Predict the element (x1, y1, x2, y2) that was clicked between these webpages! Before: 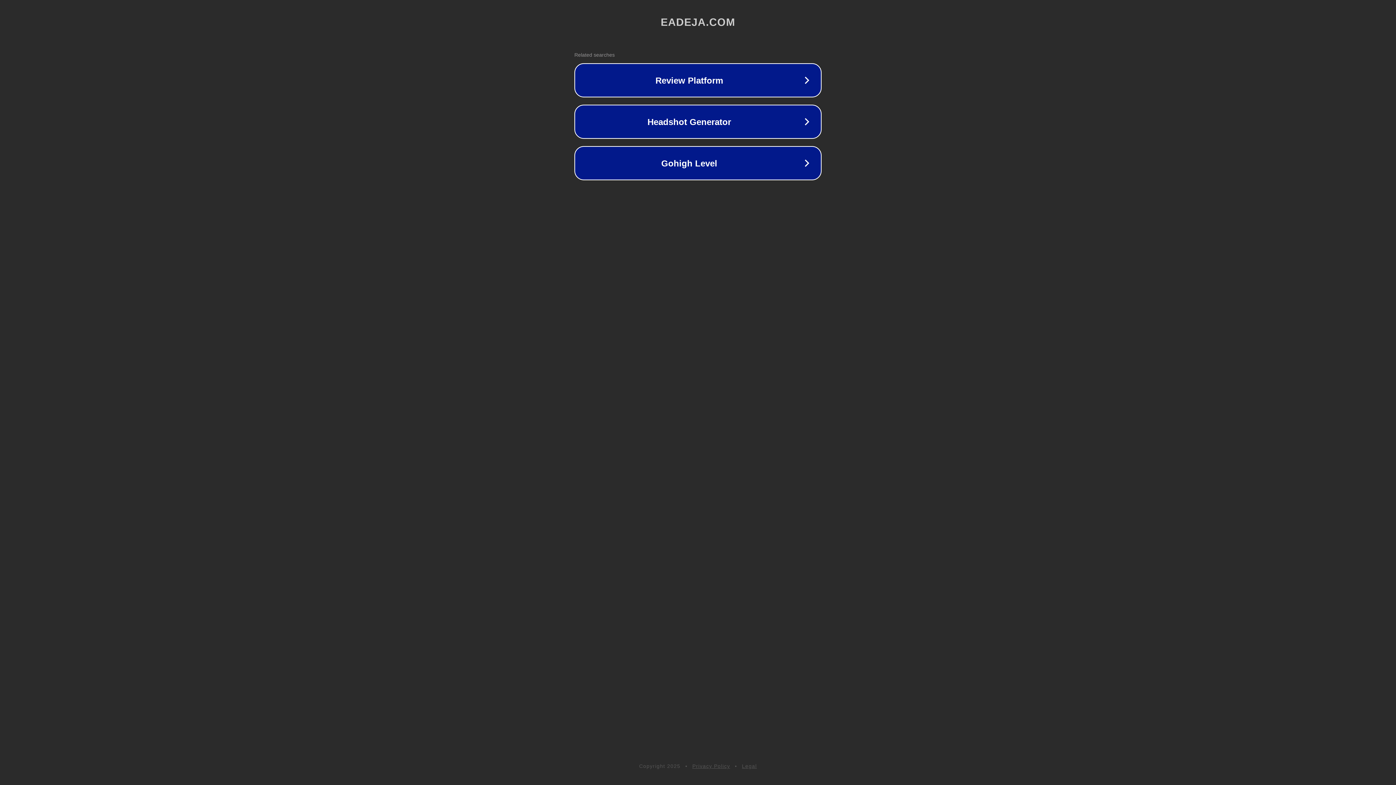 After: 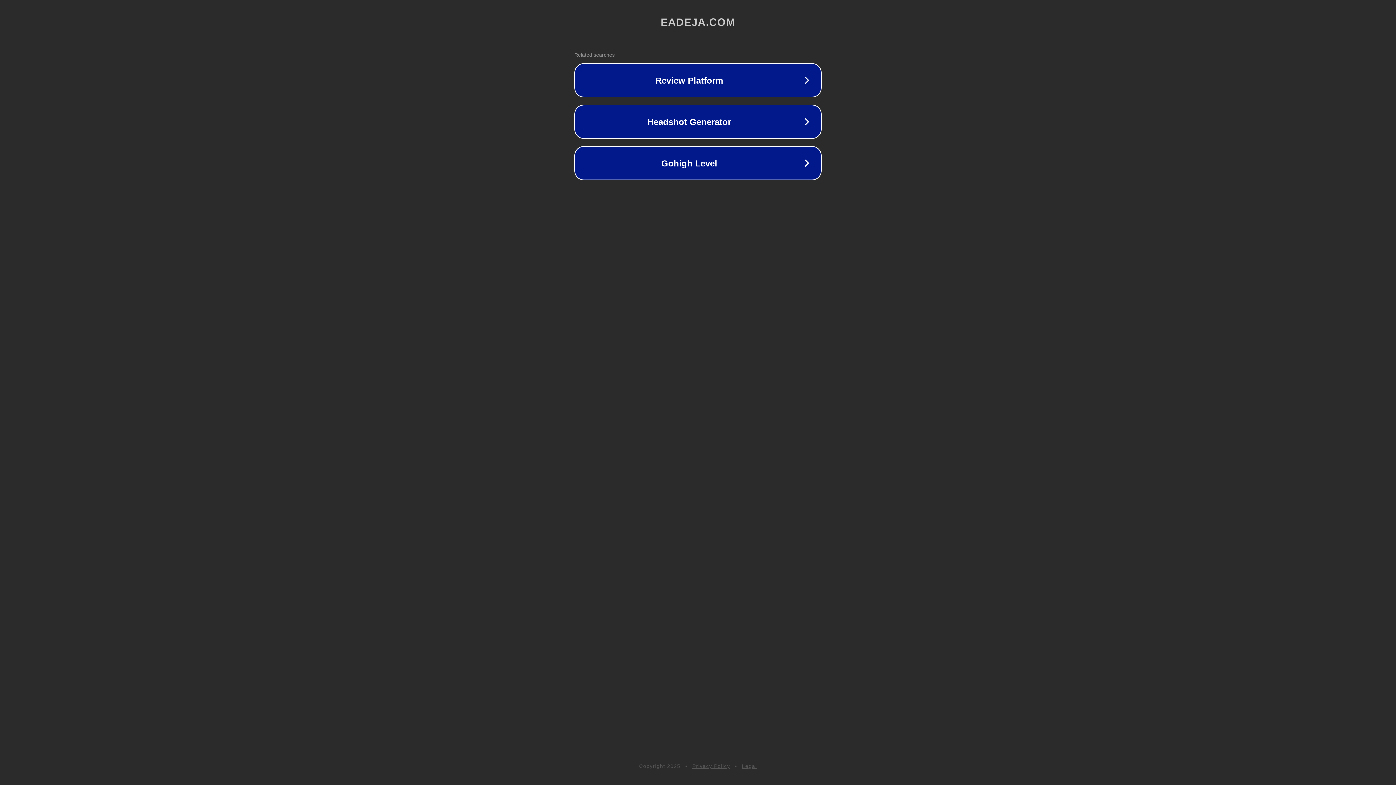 Action: bbox: (692, 763, 730, 769) label: Privacy Policy